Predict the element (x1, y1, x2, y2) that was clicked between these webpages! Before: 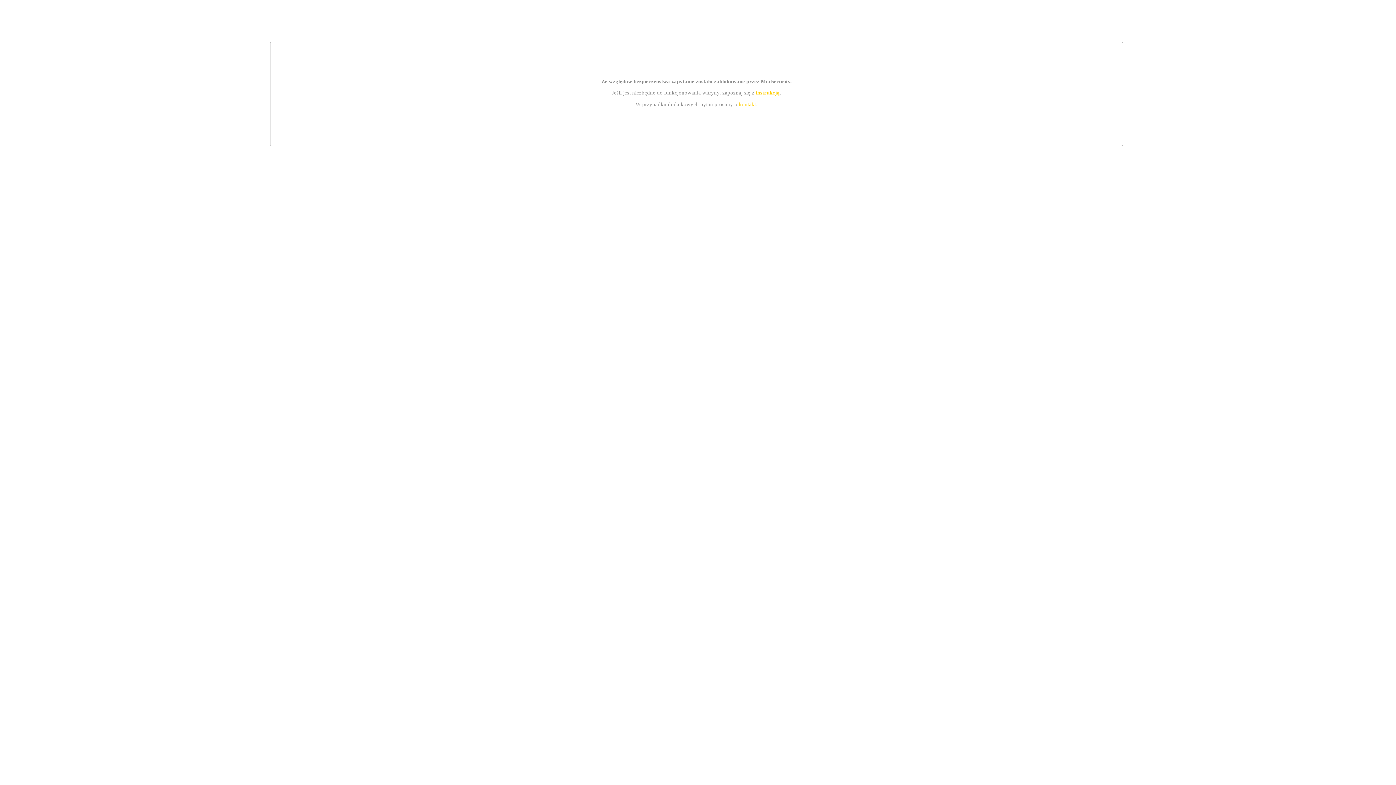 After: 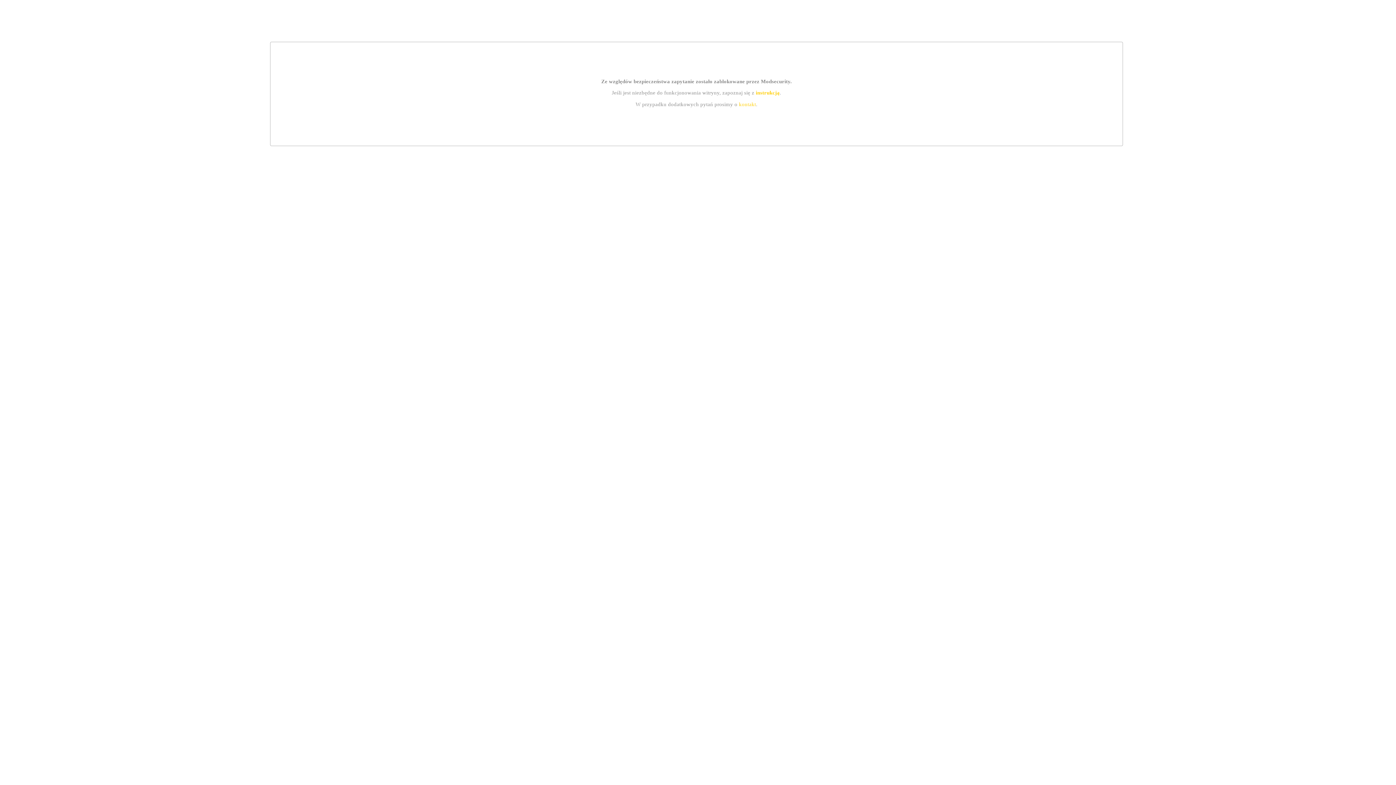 Action: label: kontakt bbox: (739, 101, 756, 107)